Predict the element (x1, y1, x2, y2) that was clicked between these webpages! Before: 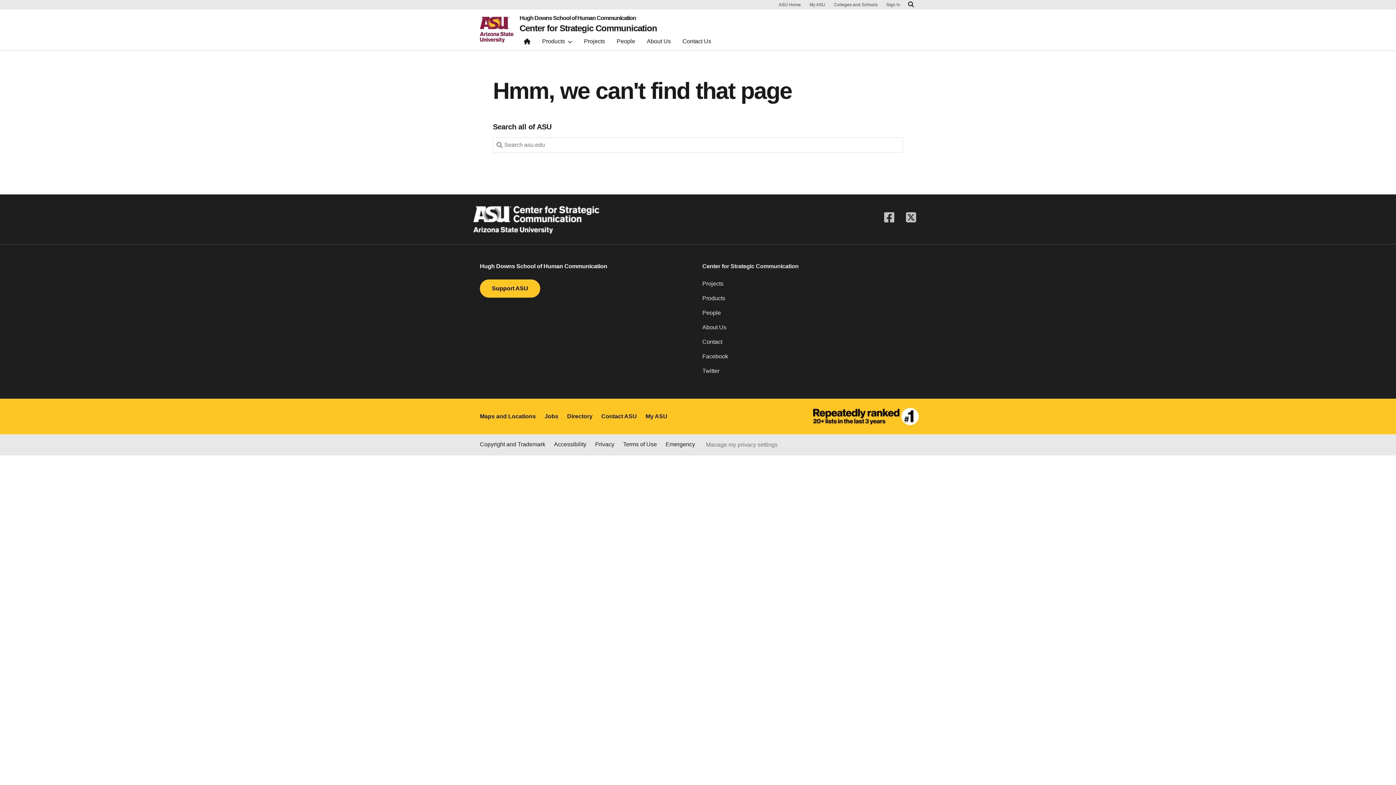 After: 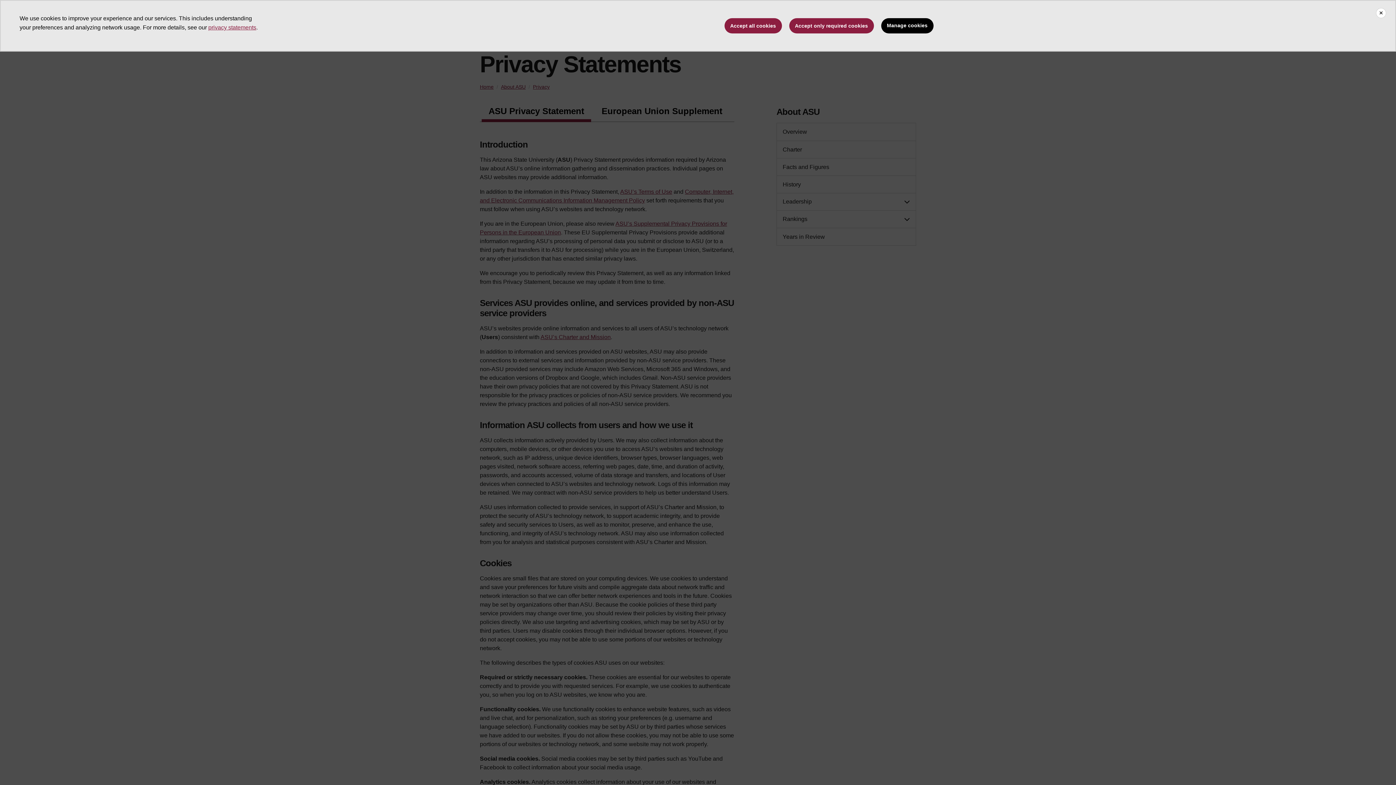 Action: bbox: (595, 440, 614, 449) label: Privacy